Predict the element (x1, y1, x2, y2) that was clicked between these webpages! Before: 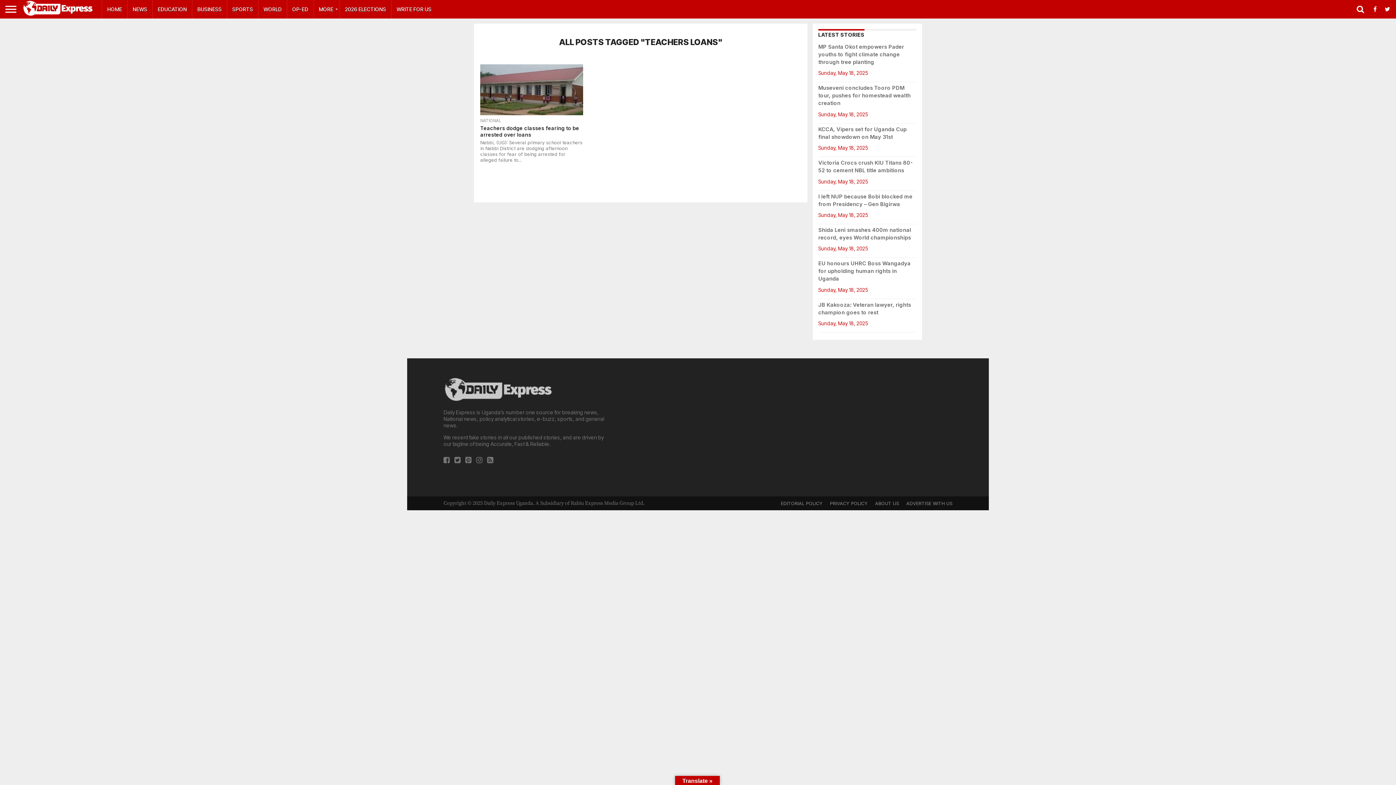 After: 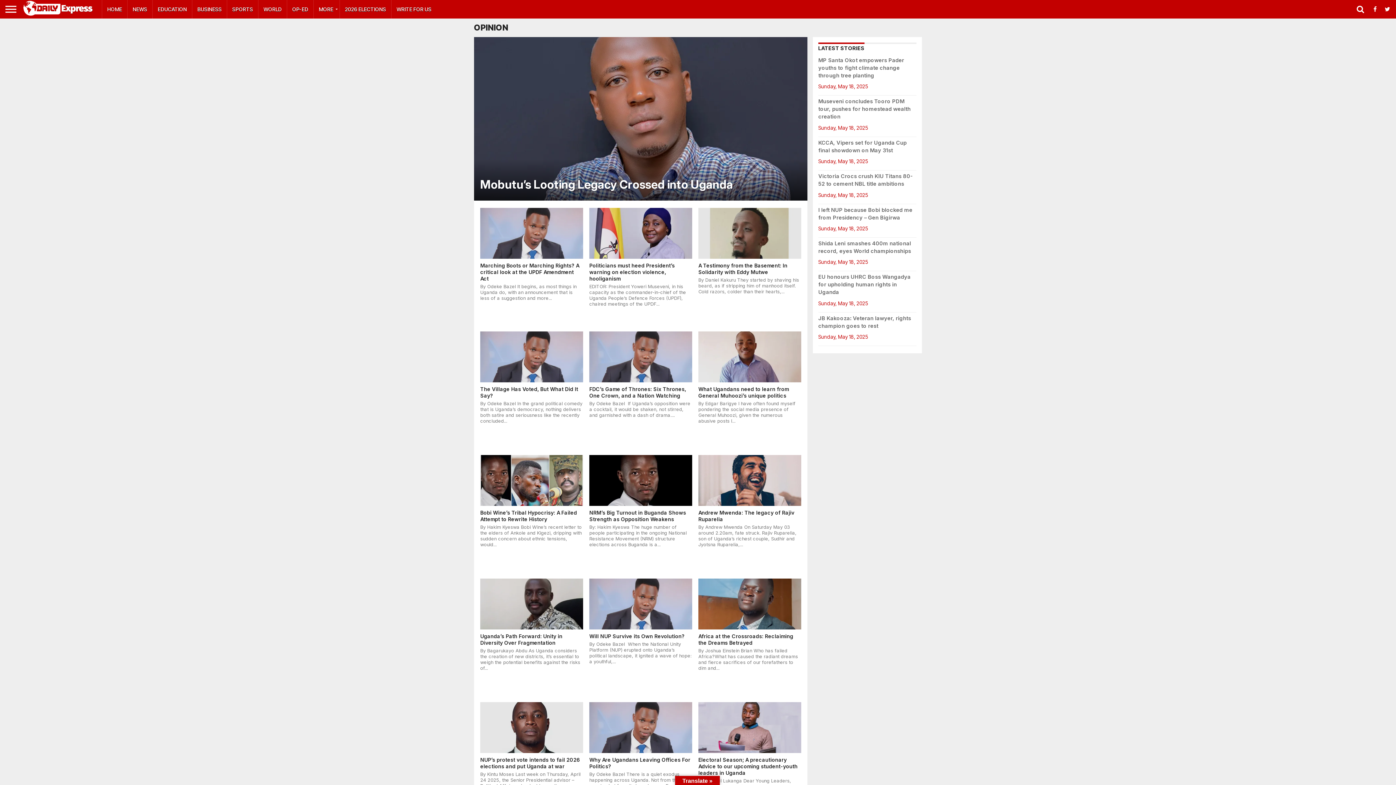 Action: bbox: (287, 0, 313, 18) label: OP-ED